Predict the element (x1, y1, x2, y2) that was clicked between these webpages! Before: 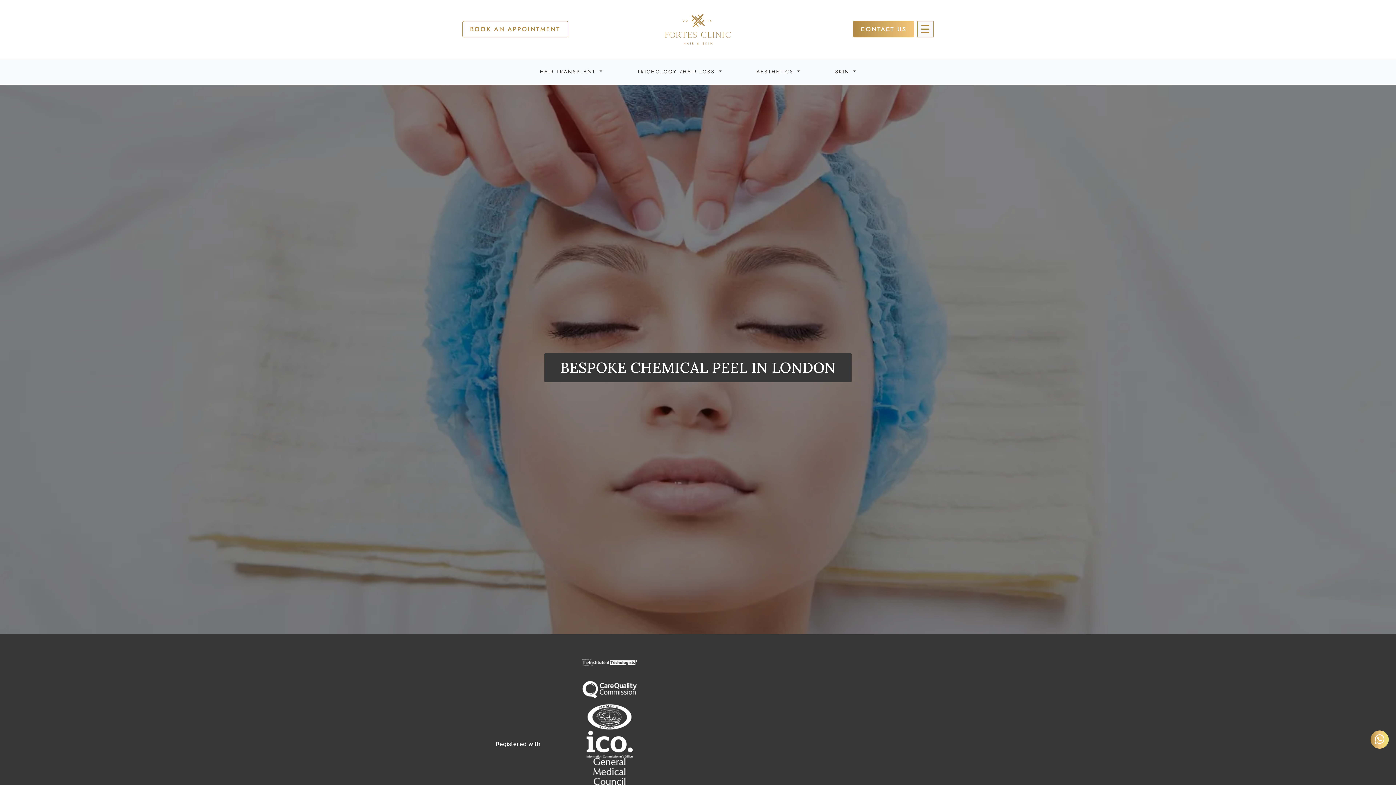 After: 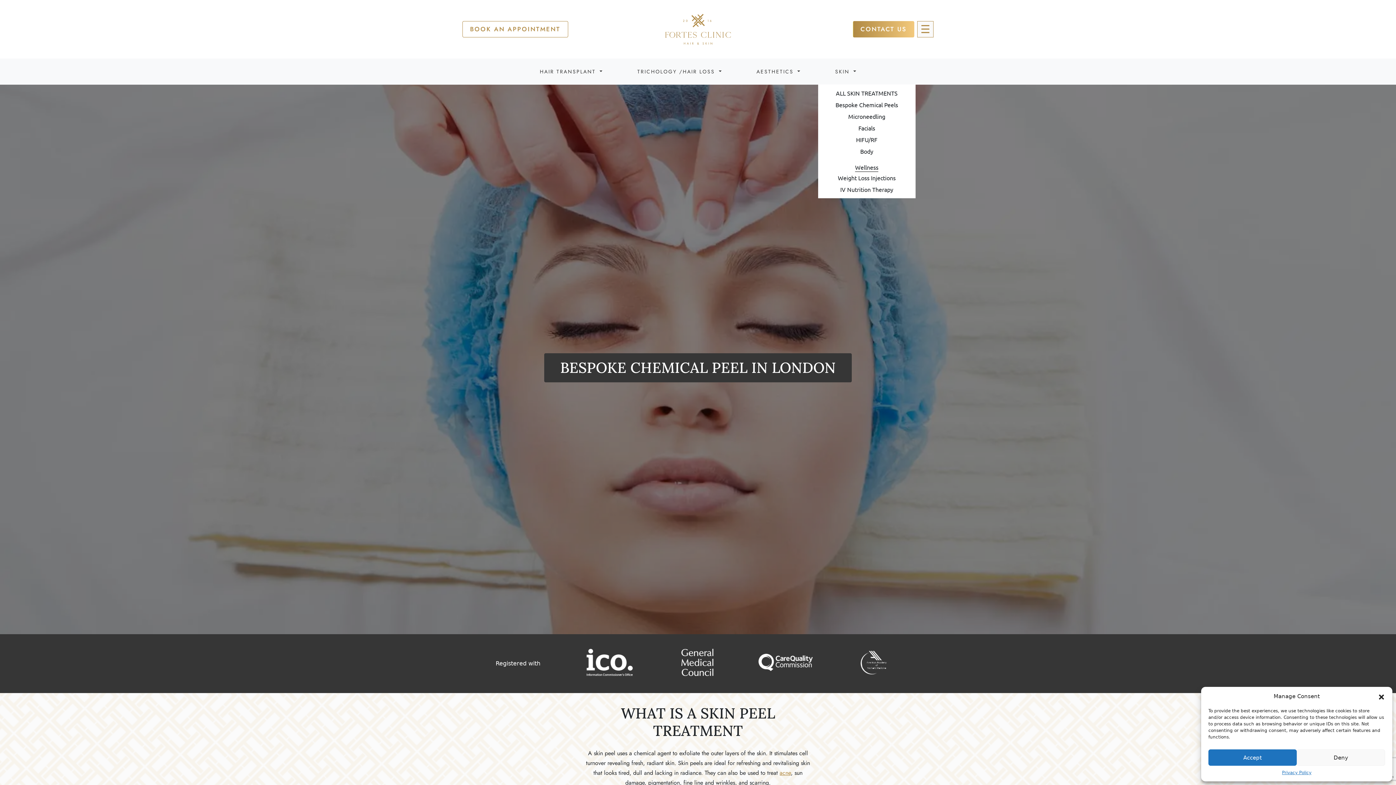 Action: label: SKIN  bbox: (817, 61, 873, 81)